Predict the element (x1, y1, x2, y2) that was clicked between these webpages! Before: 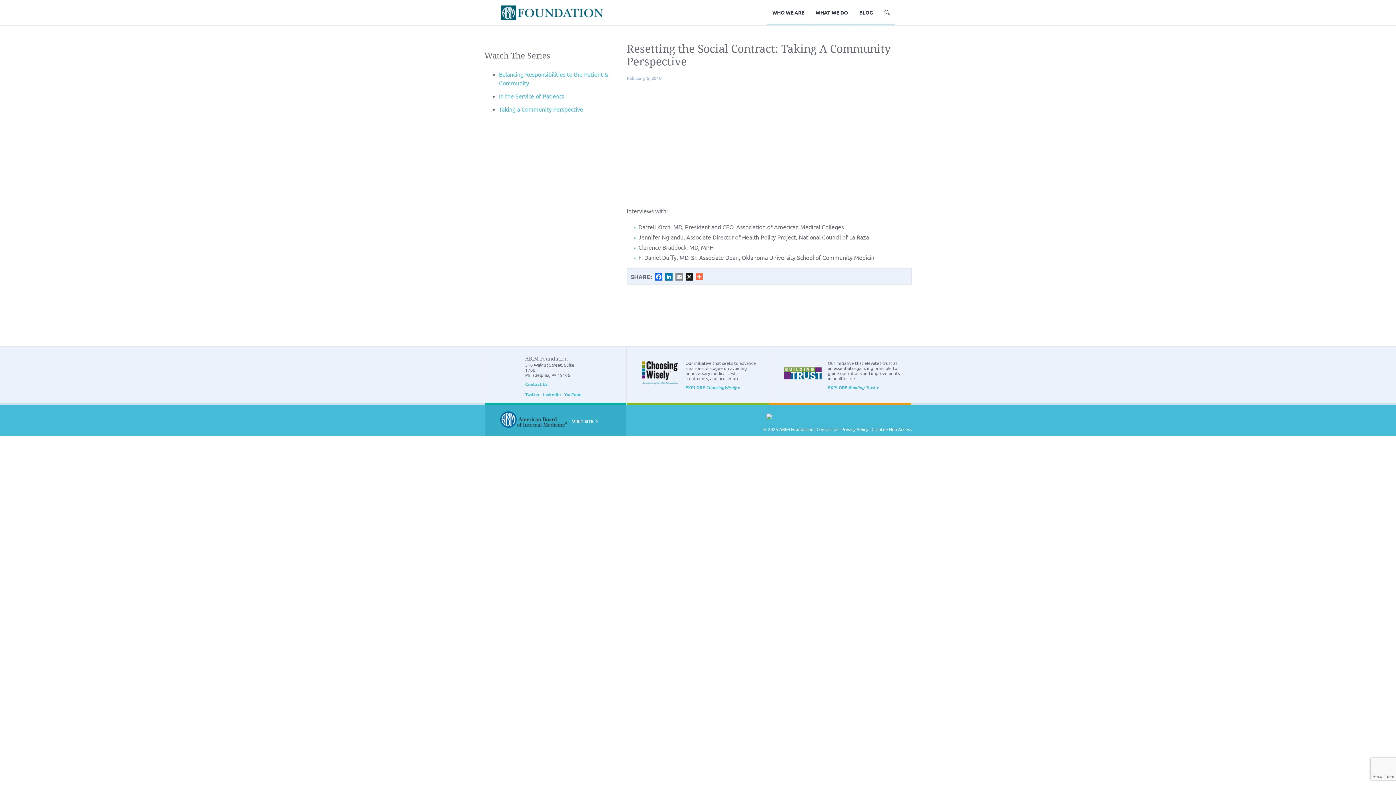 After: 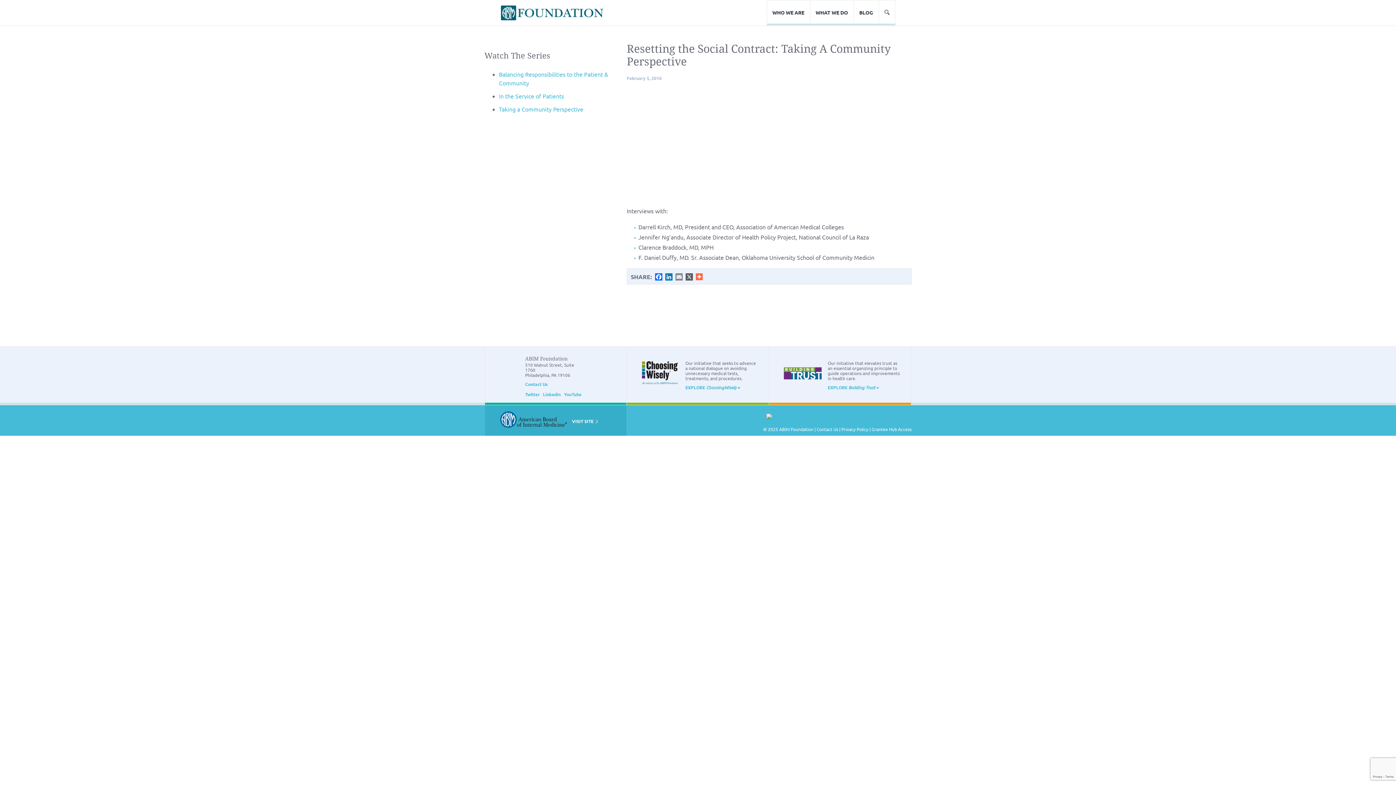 Action: label: X bbox: (684, 273, 694, 281)